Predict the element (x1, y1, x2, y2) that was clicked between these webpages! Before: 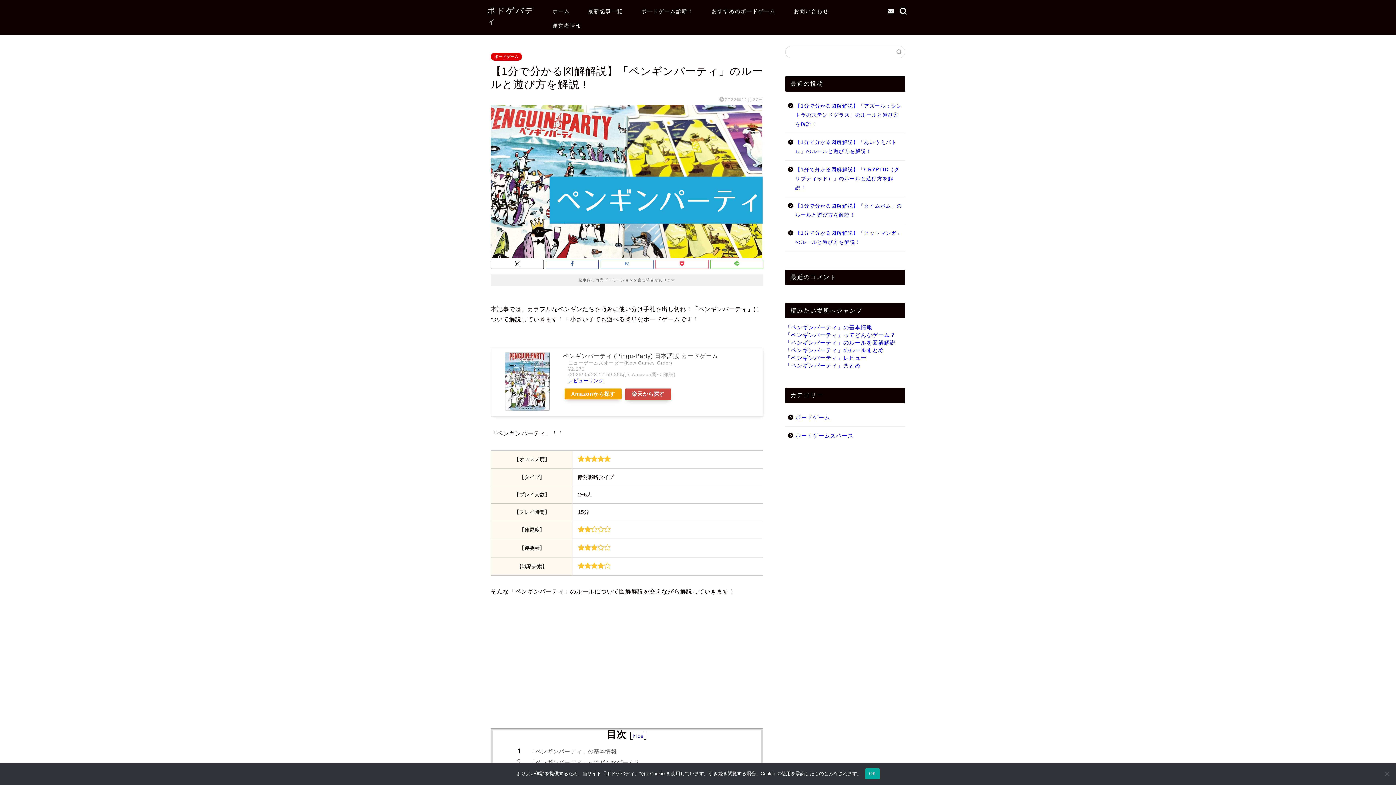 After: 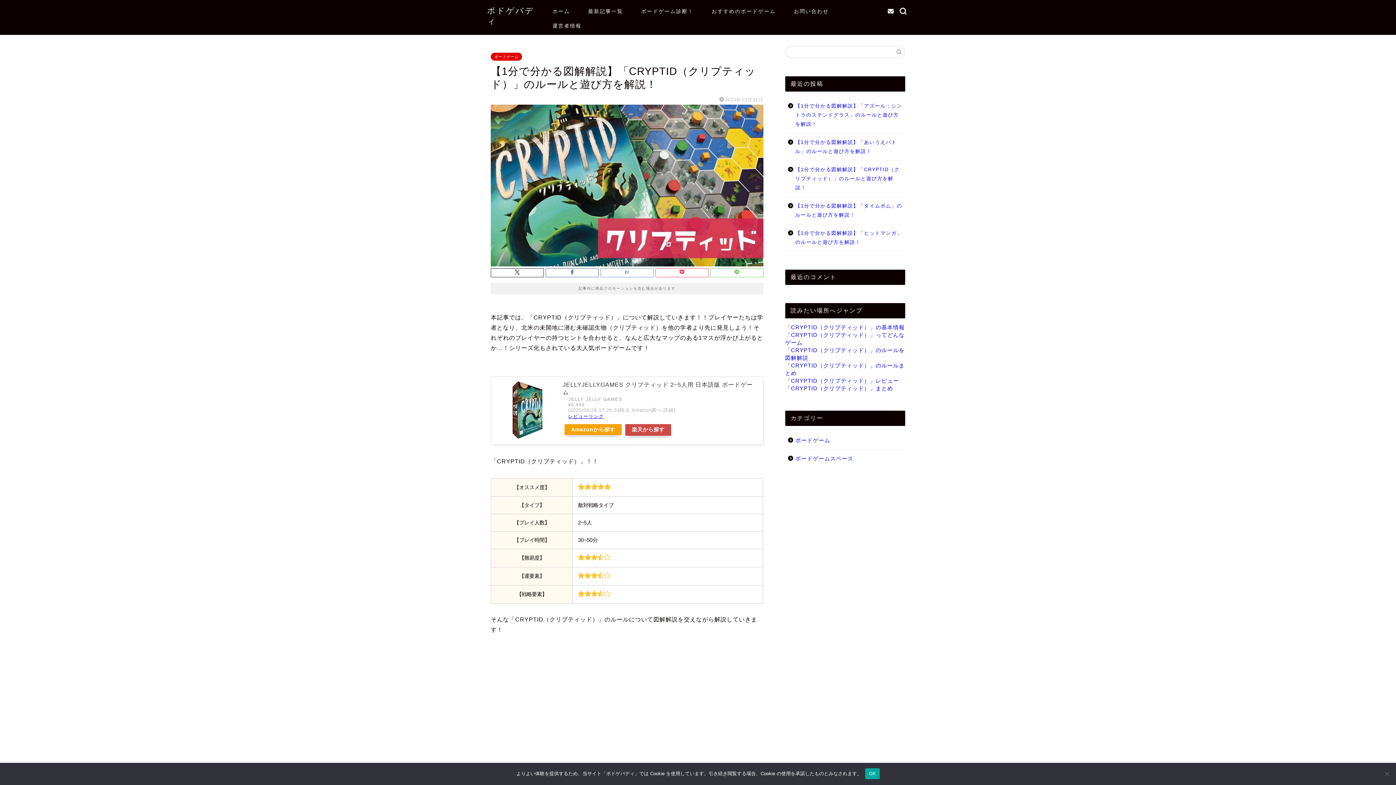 Action: label: 【1分で分かる図解解説】「CRYPTID（クリプティッド）」のルールと遊び方を解説！ bbox: (785, 160, 904, 196)